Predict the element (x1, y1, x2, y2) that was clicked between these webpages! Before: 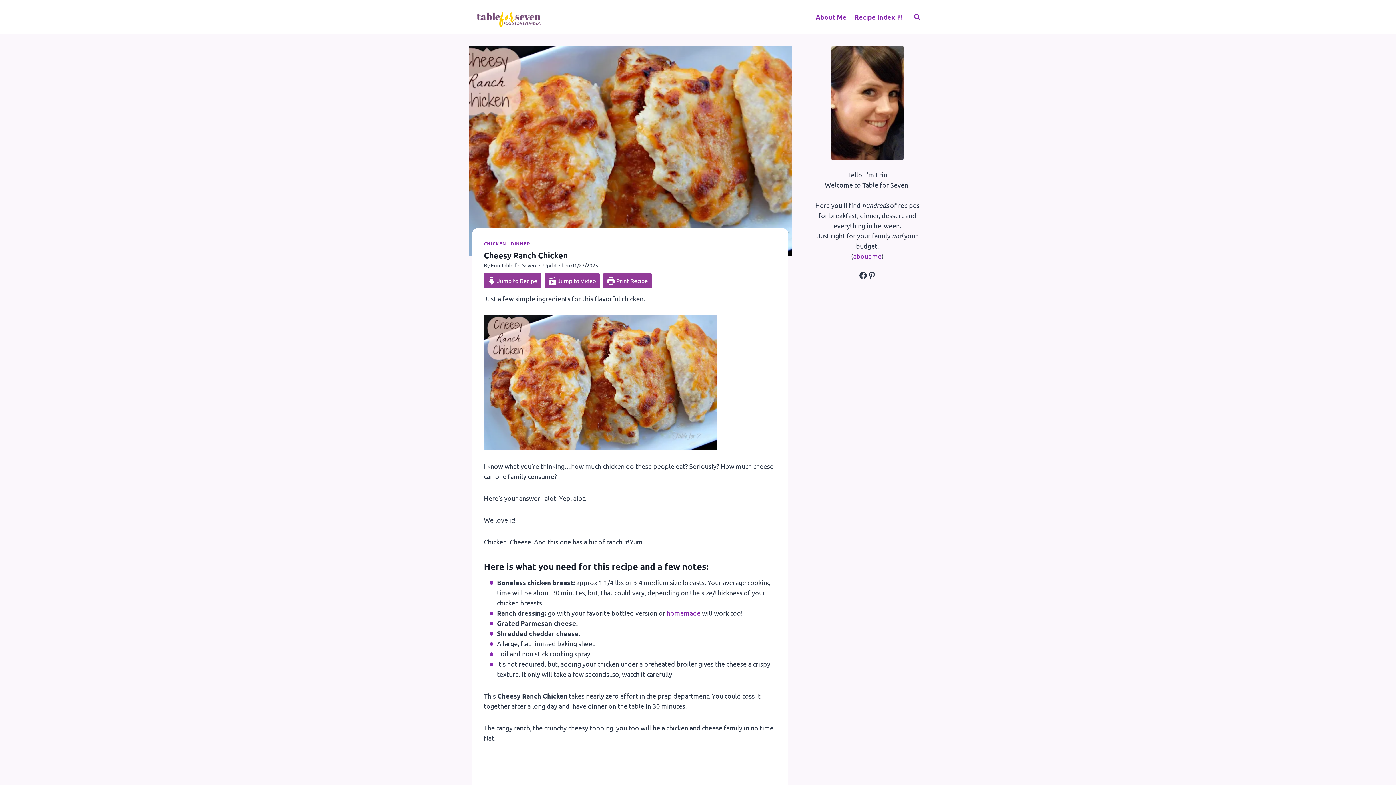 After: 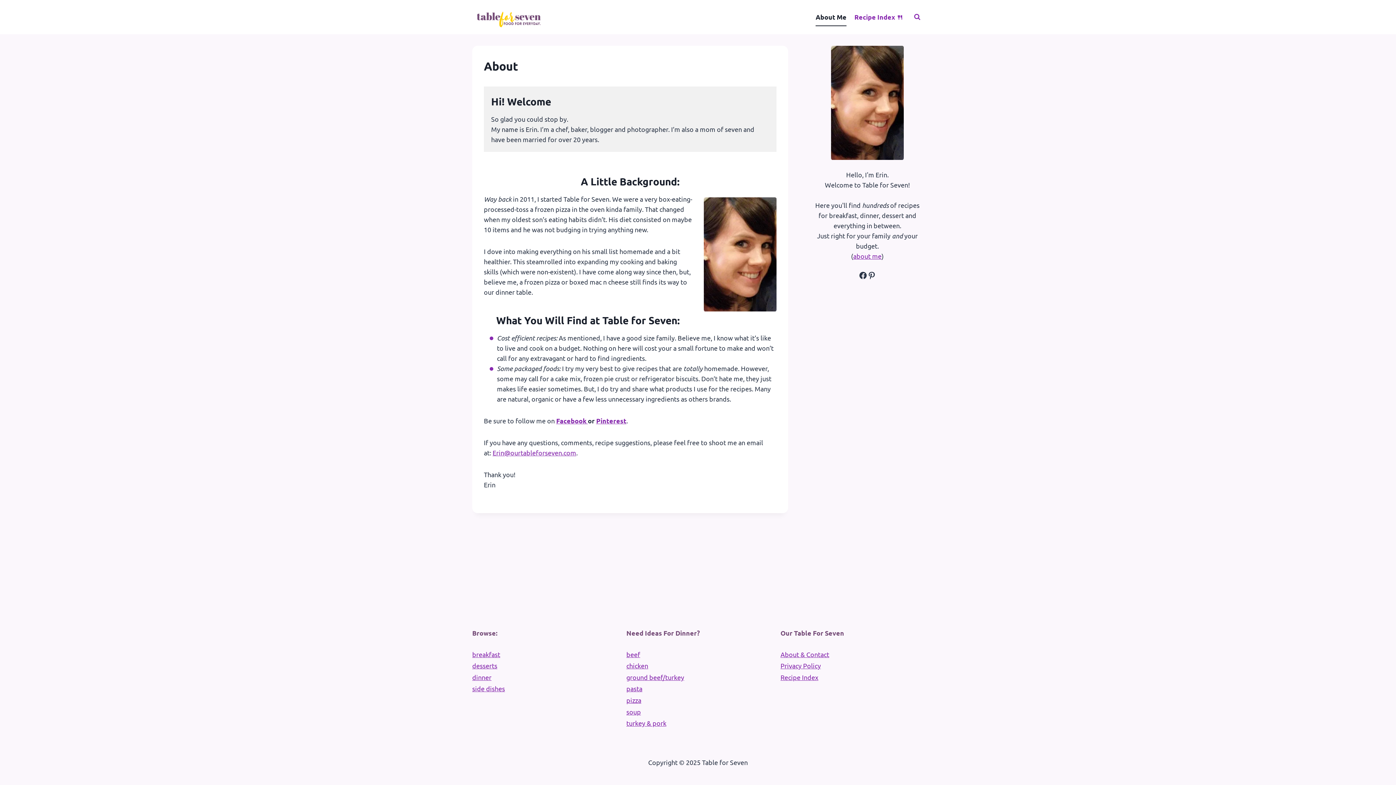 Action: bbox: (811, 8, 850, 26) label: About Me